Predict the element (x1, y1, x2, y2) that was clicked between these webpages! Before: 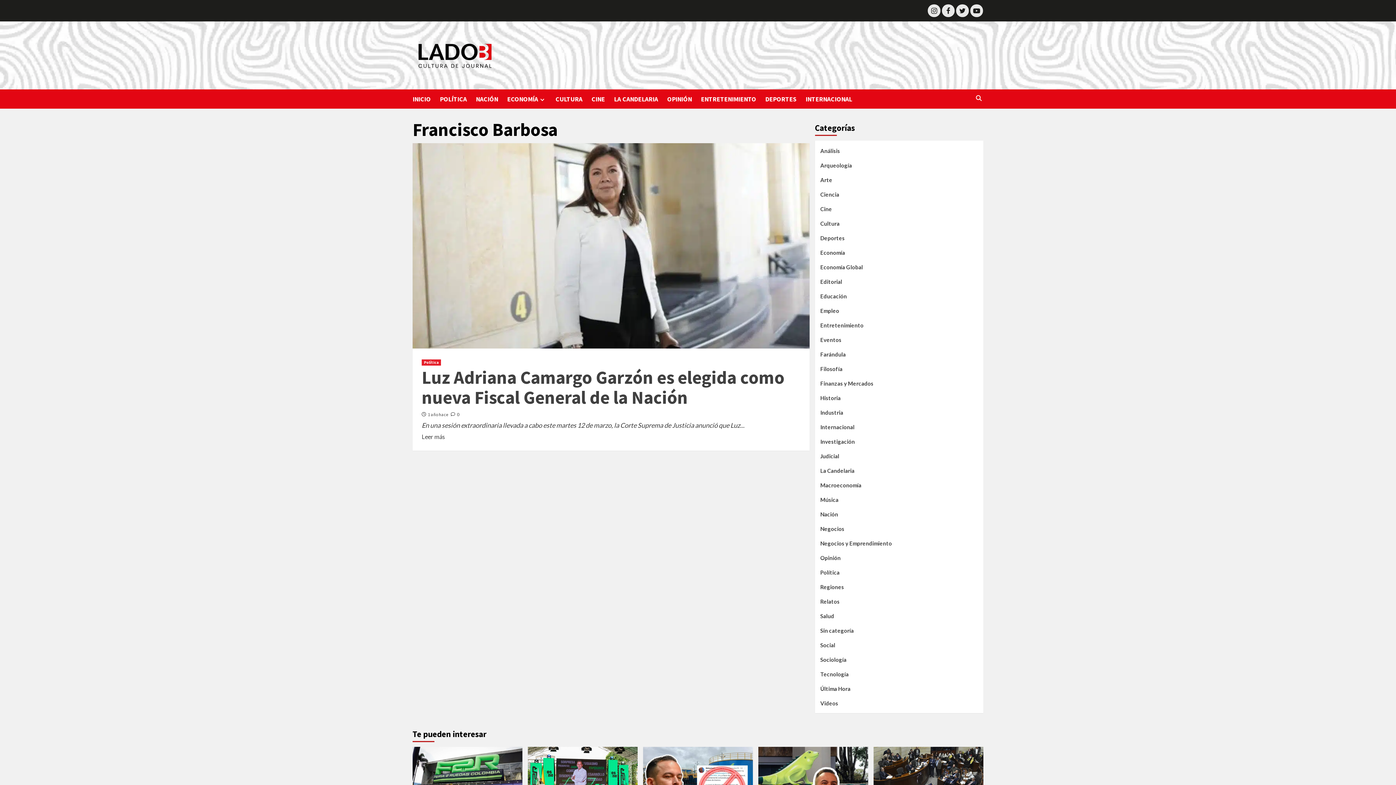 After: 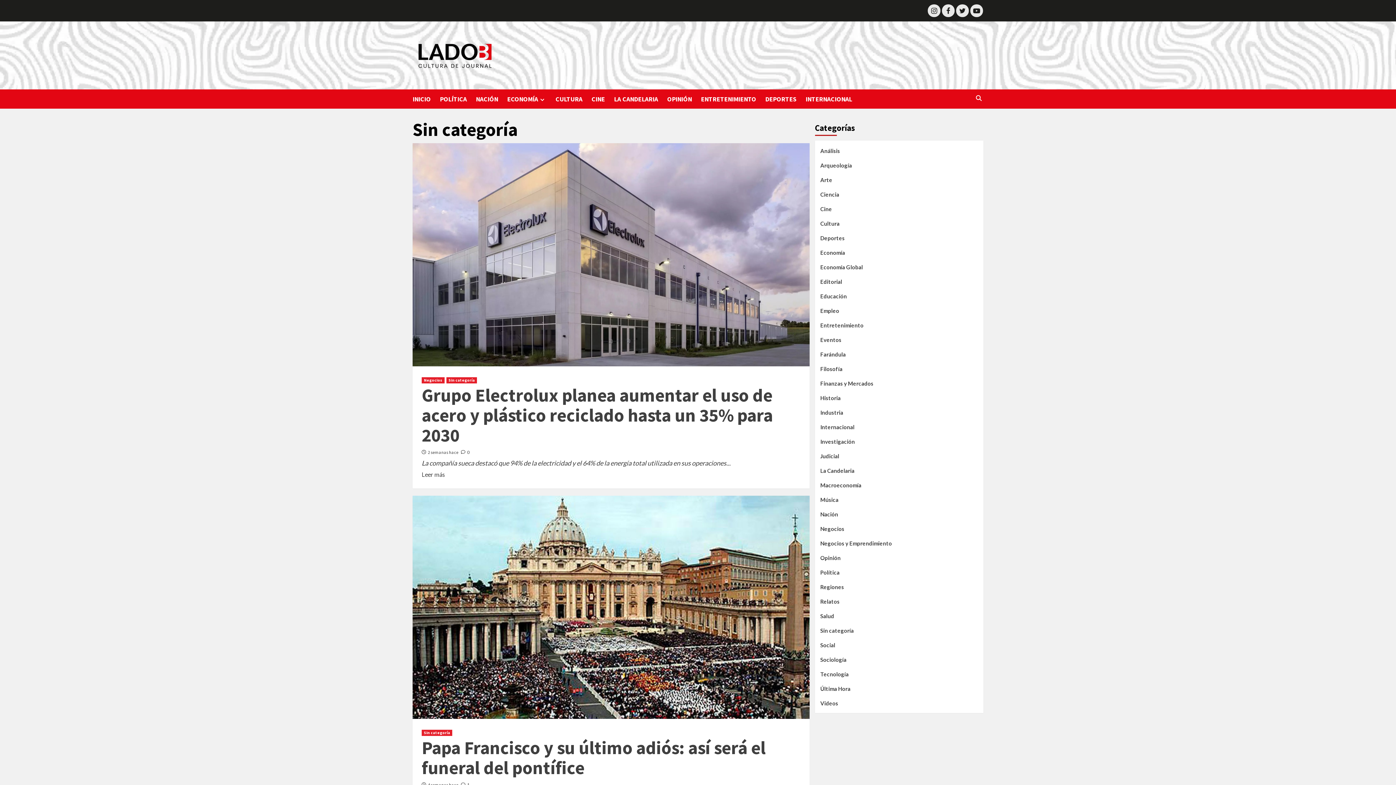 Action: label: Sin categoría bbox: (820, 626, 854, 640)